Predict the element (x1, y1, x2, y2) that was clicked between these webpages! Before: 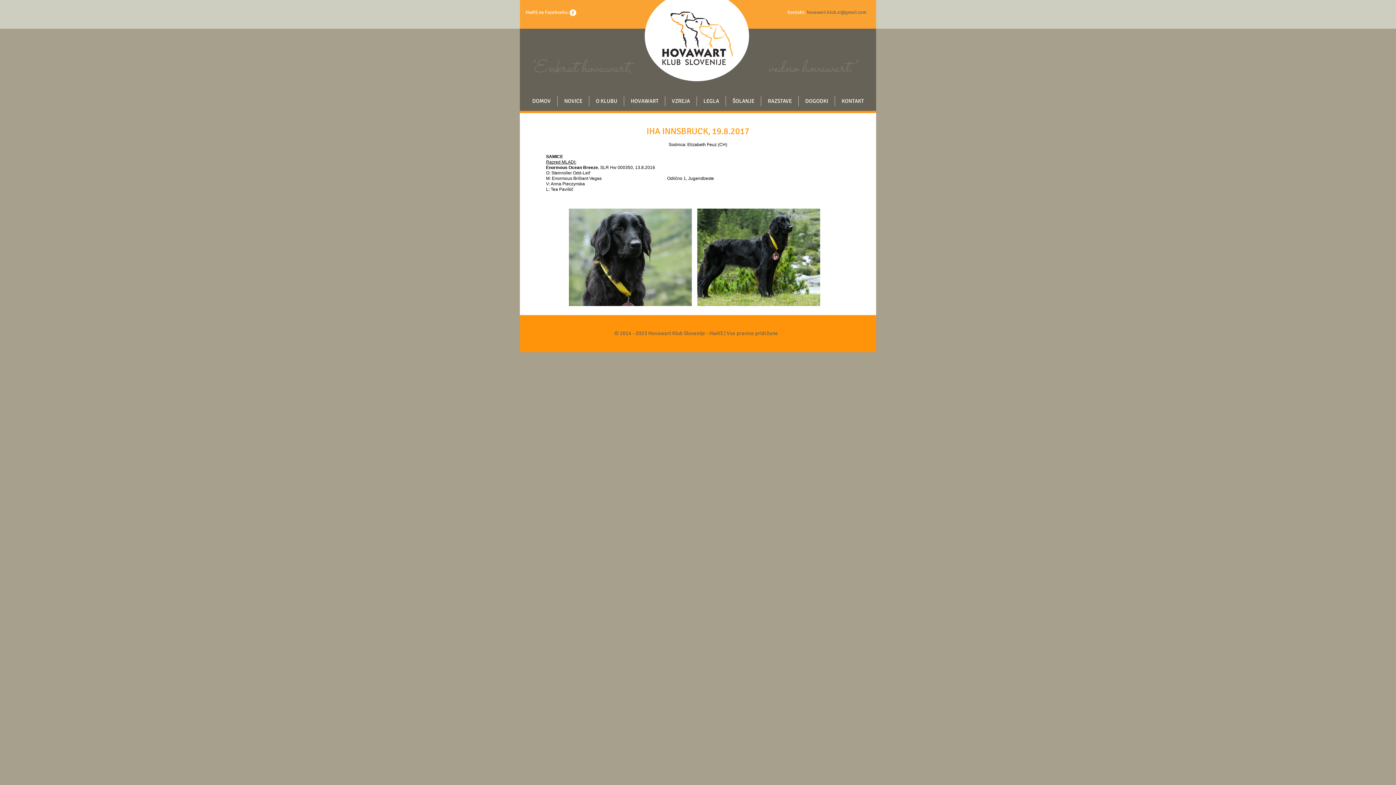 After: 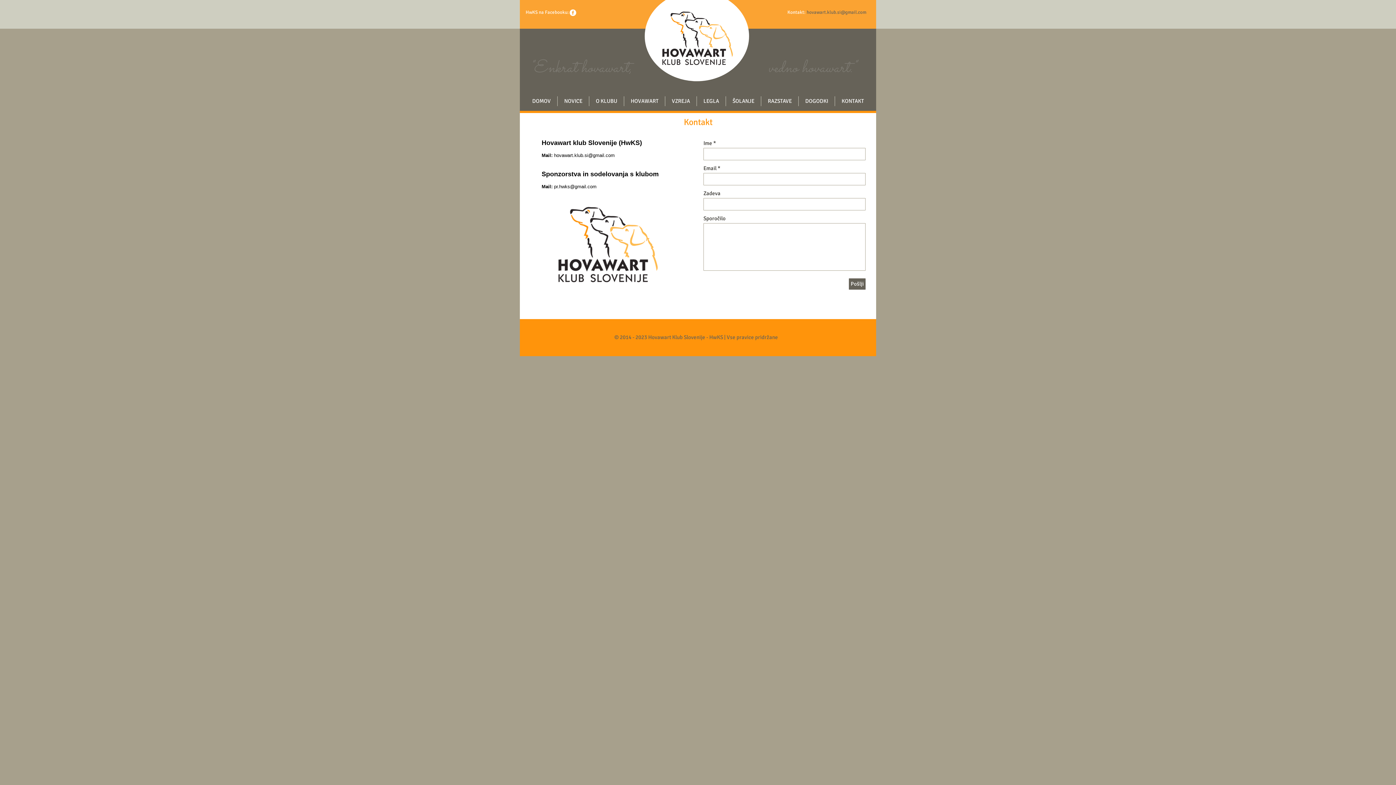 Action: bbox: (835, 96, 870, 106) label: KONTAKT